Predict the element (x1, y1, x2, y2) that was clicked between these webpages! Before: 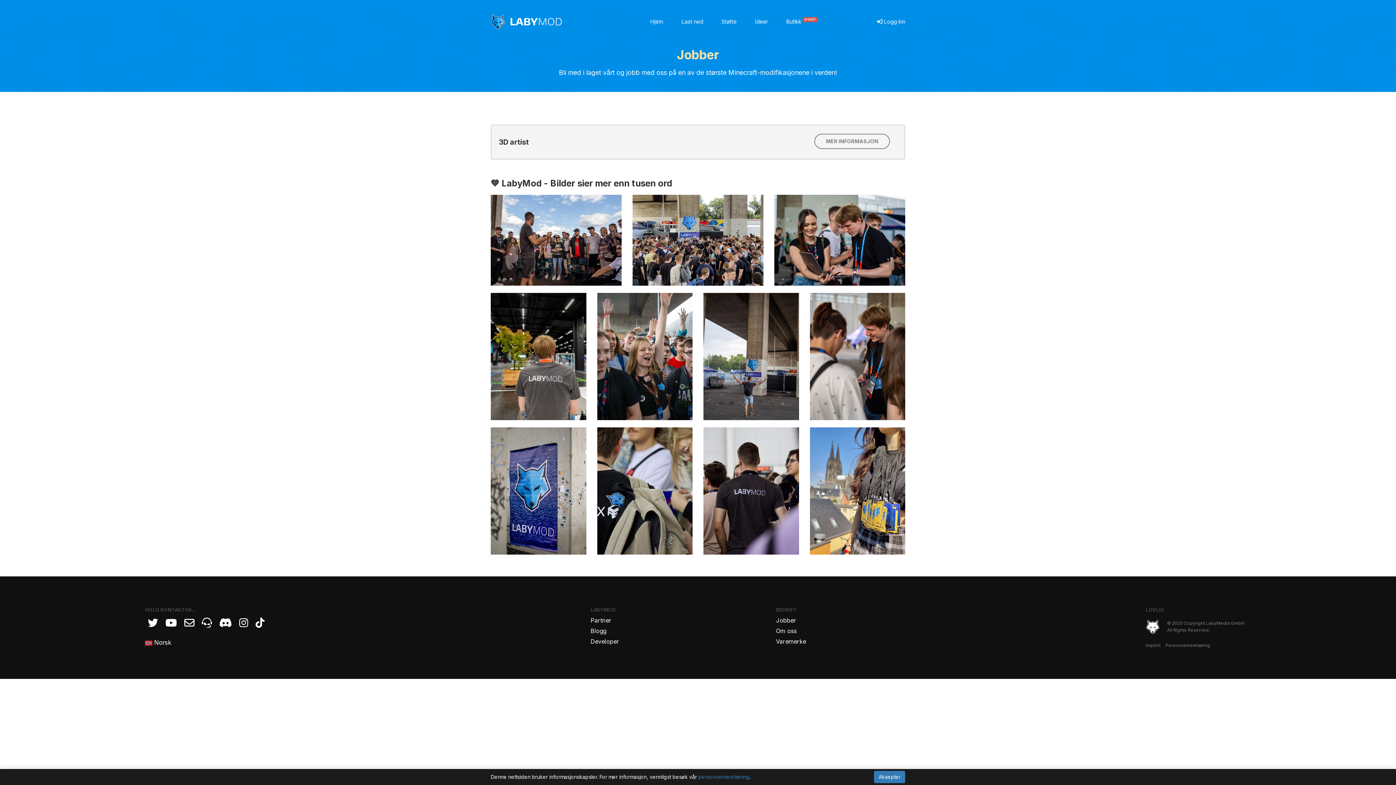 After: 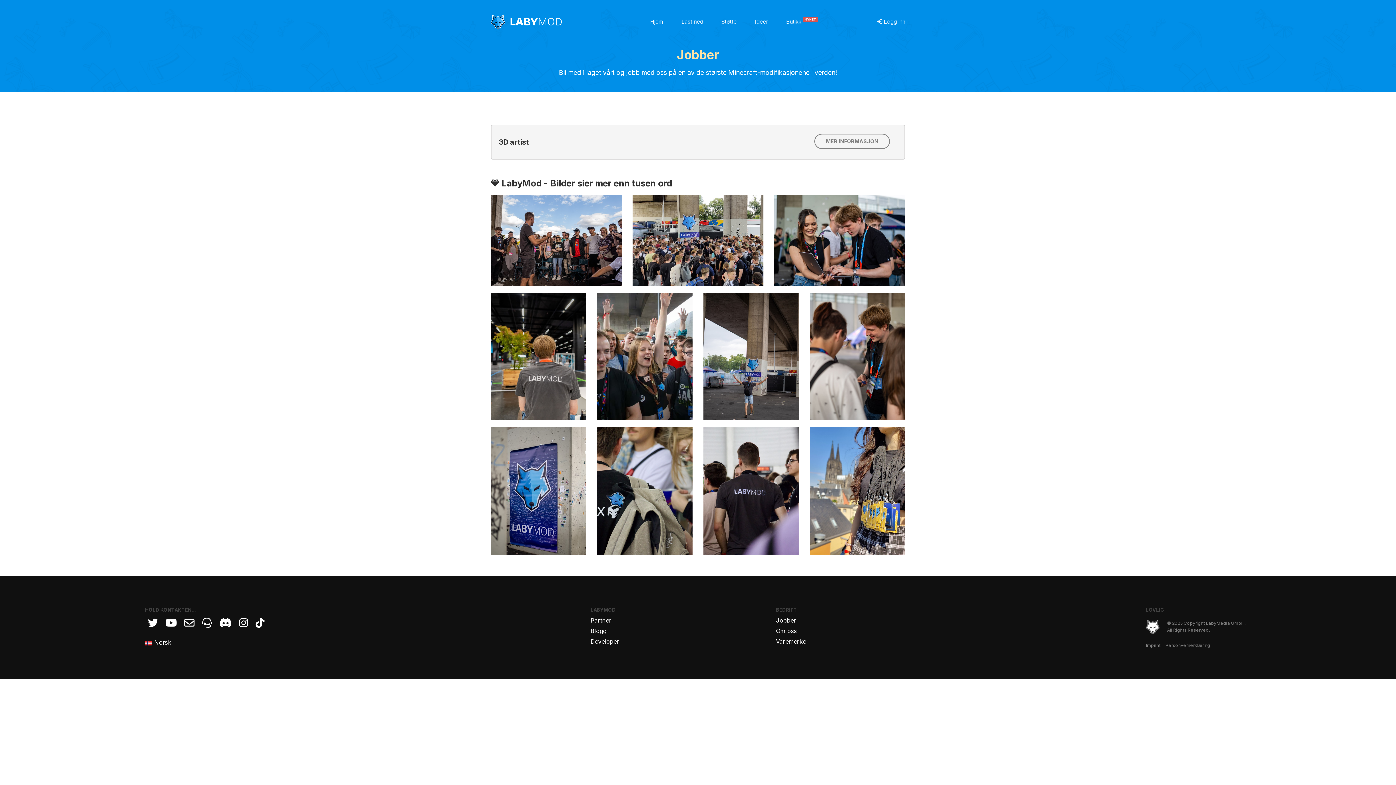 Action: bbox: (874, 771, 905, 783) label: Aksepter